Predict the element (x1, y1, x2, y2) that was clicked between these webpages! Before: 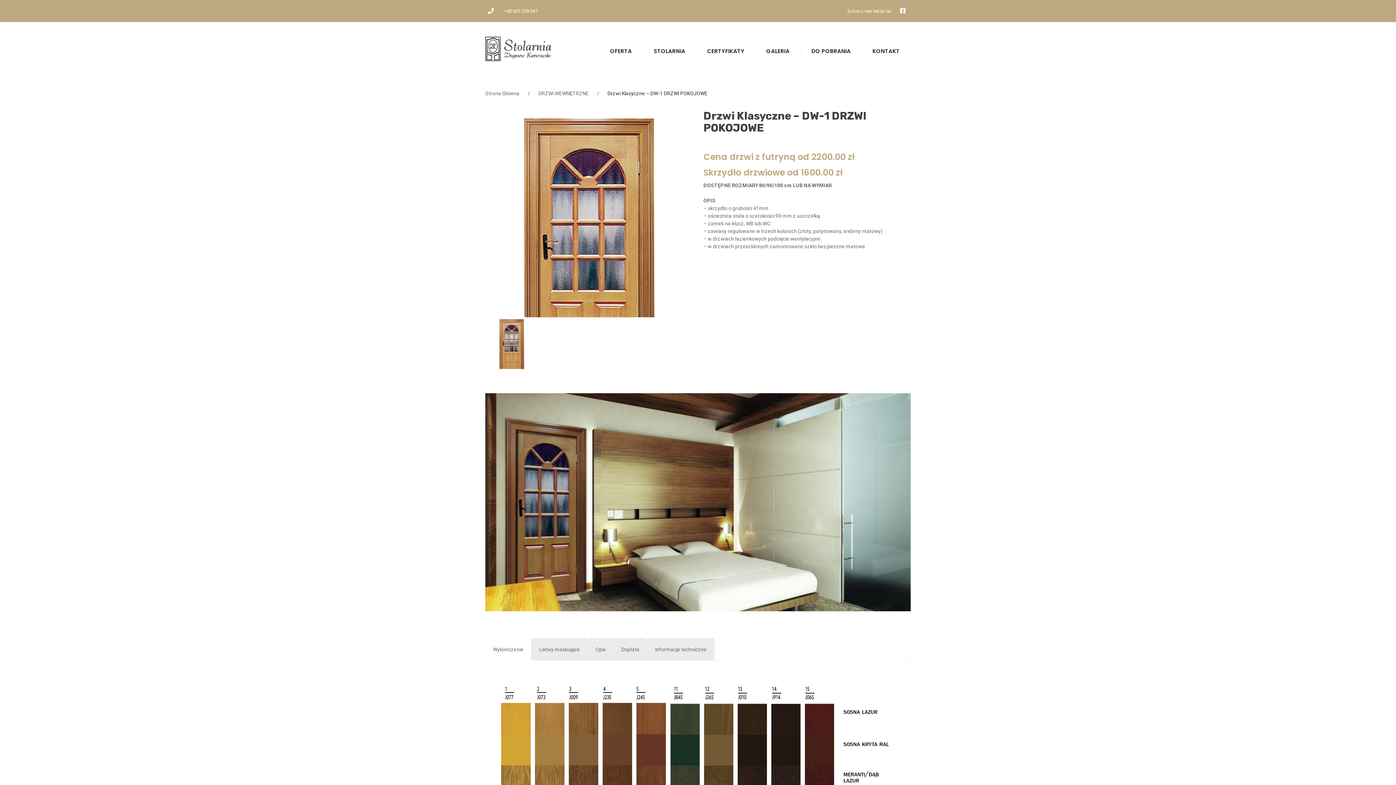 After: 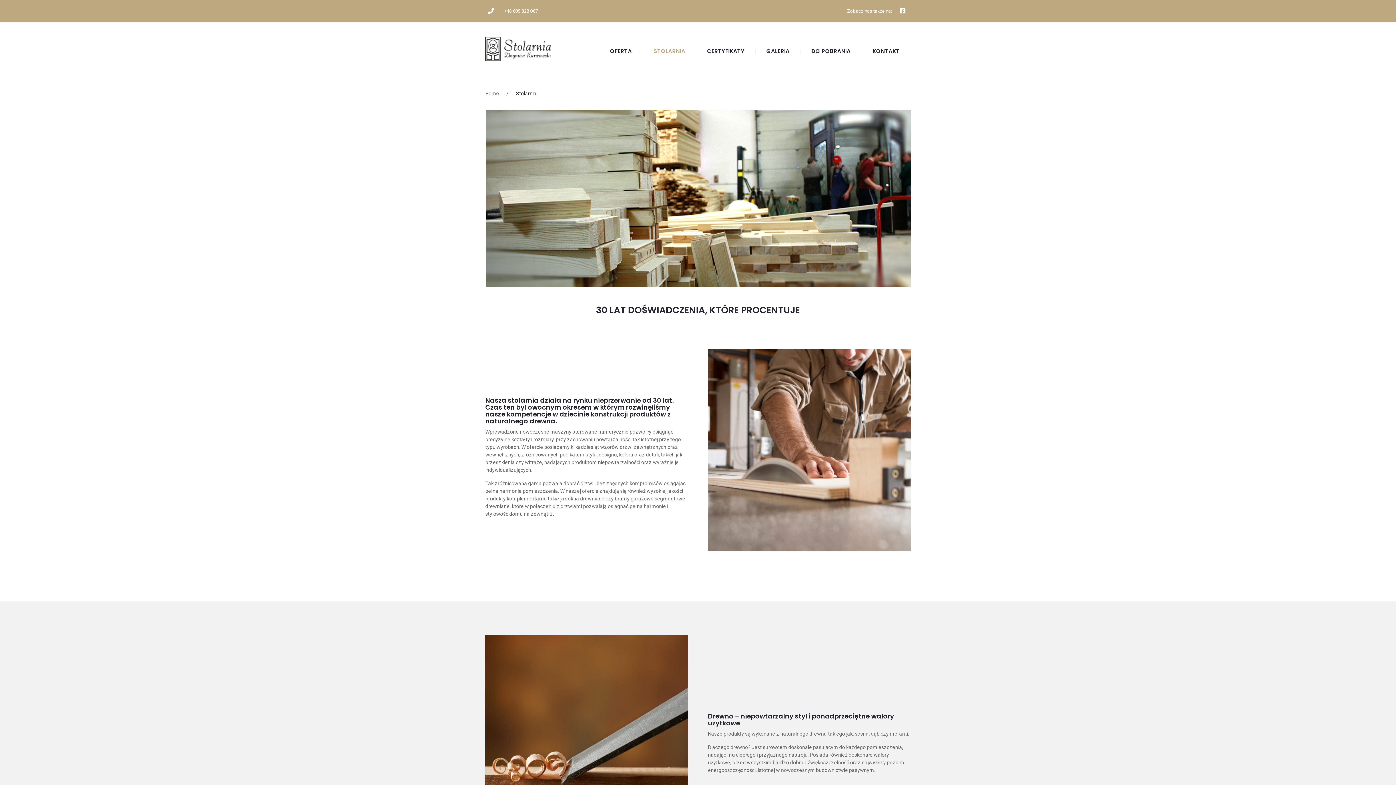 Action: label: STOLARNIA bbox: (642, 40, 696, 62)